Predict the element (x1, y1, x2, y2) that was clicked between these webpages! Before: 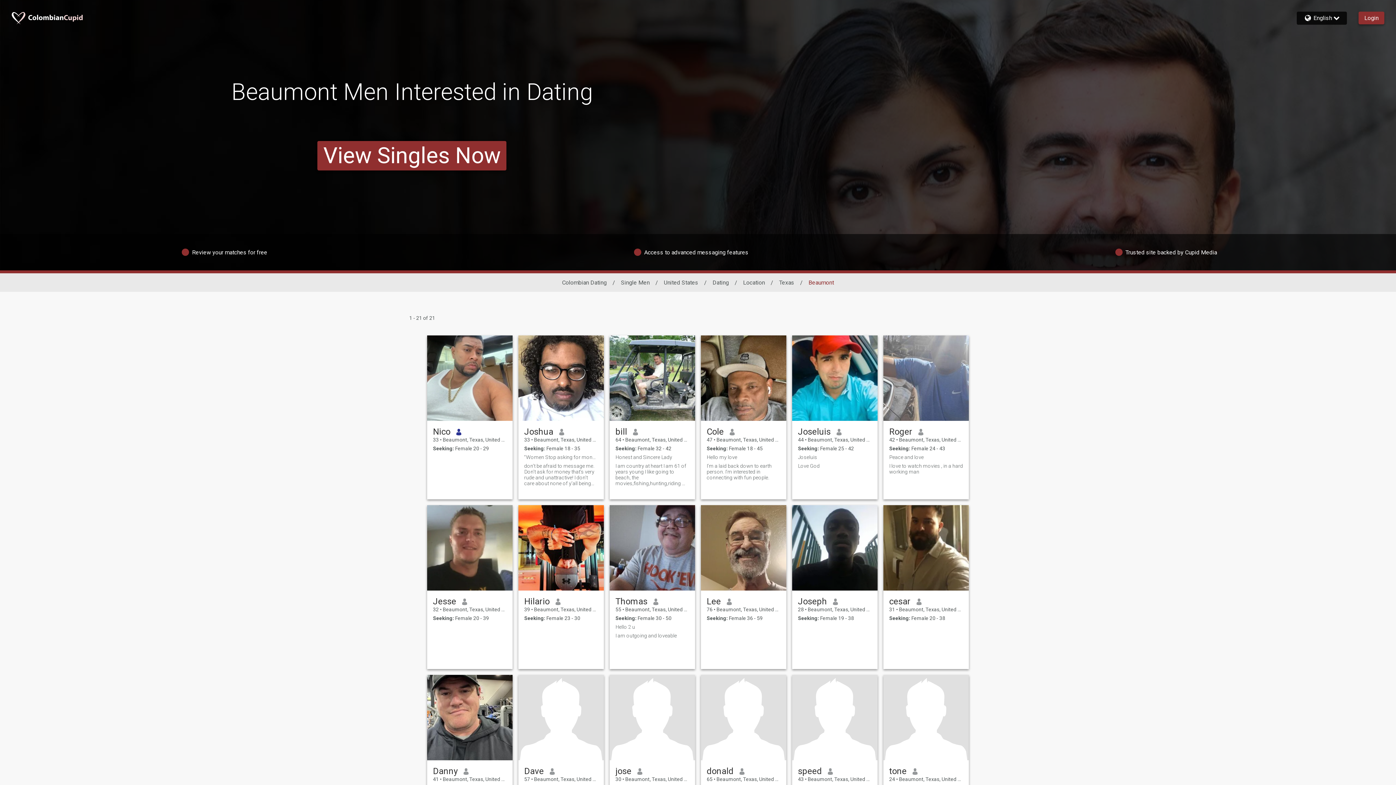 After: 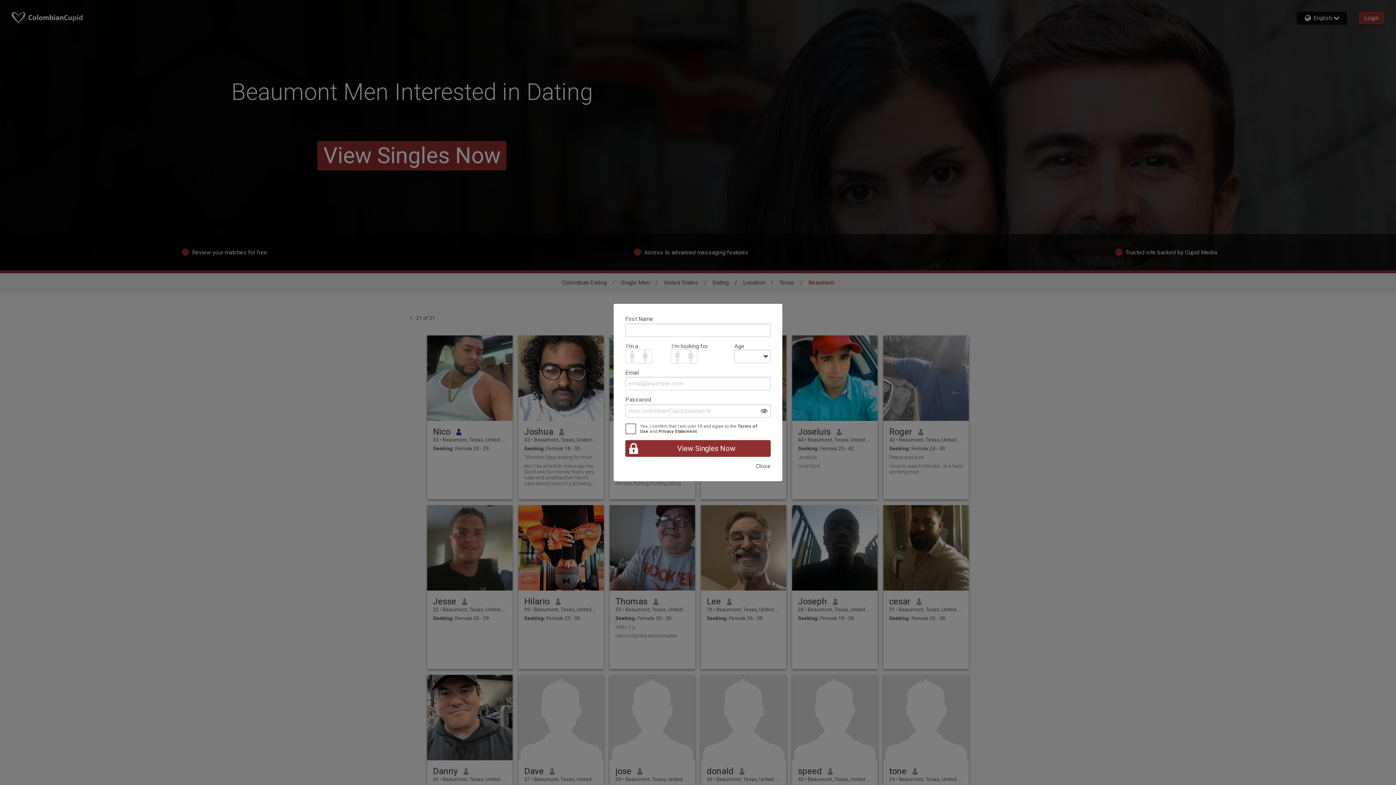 Action: bbox: (615, 454, 689, 460) label: Honest and Sincere Lady